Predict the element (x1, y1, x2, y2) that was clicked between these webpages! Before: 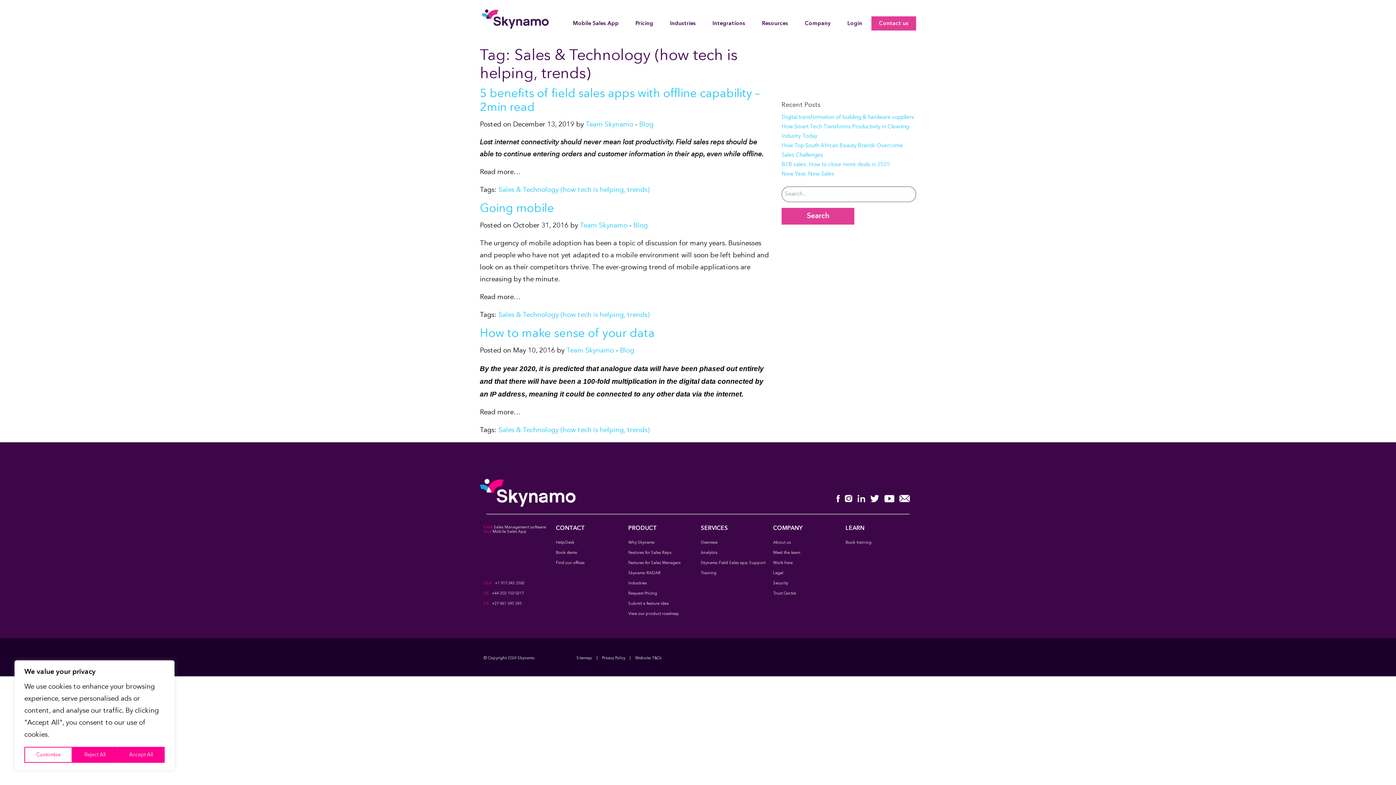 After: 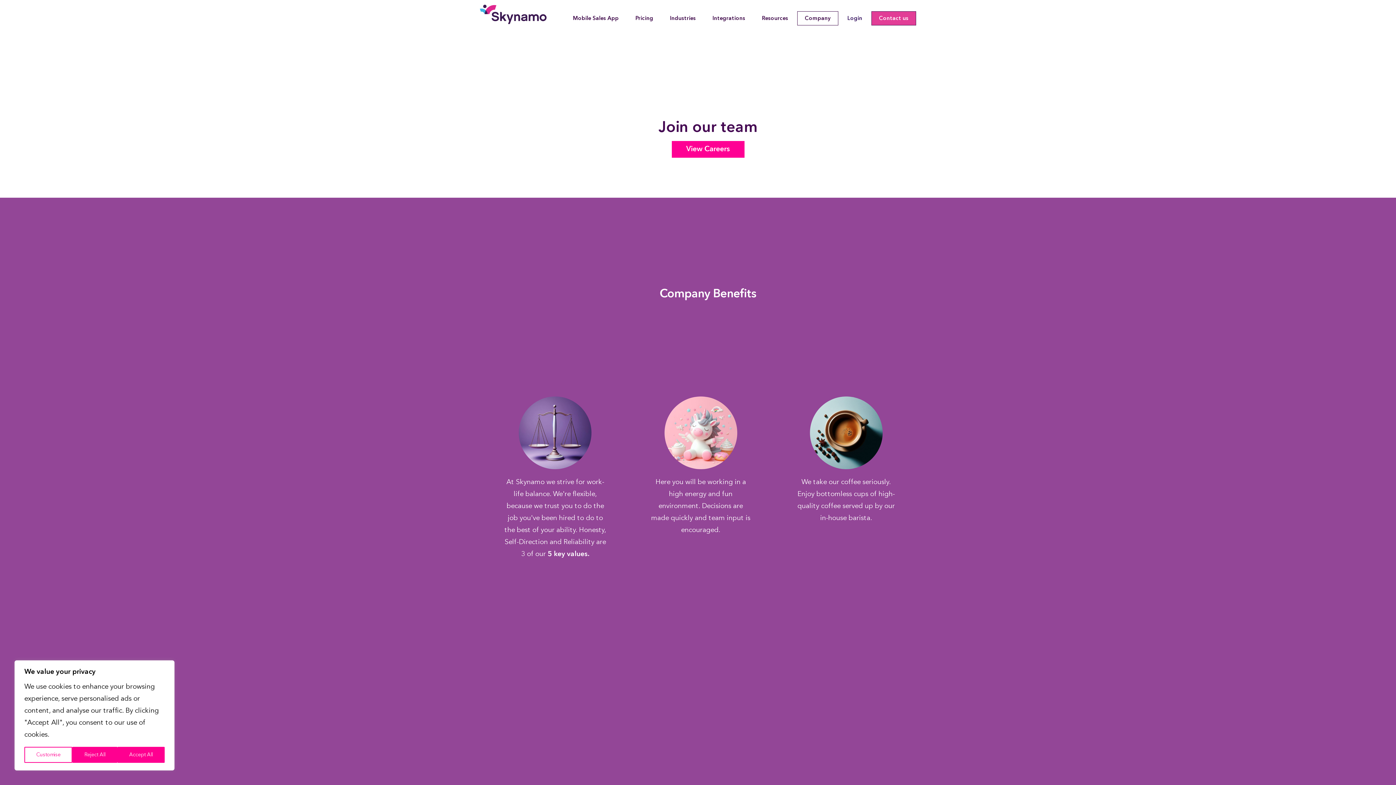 Action: bbox: (773, 561, 793, 565) label: Work here